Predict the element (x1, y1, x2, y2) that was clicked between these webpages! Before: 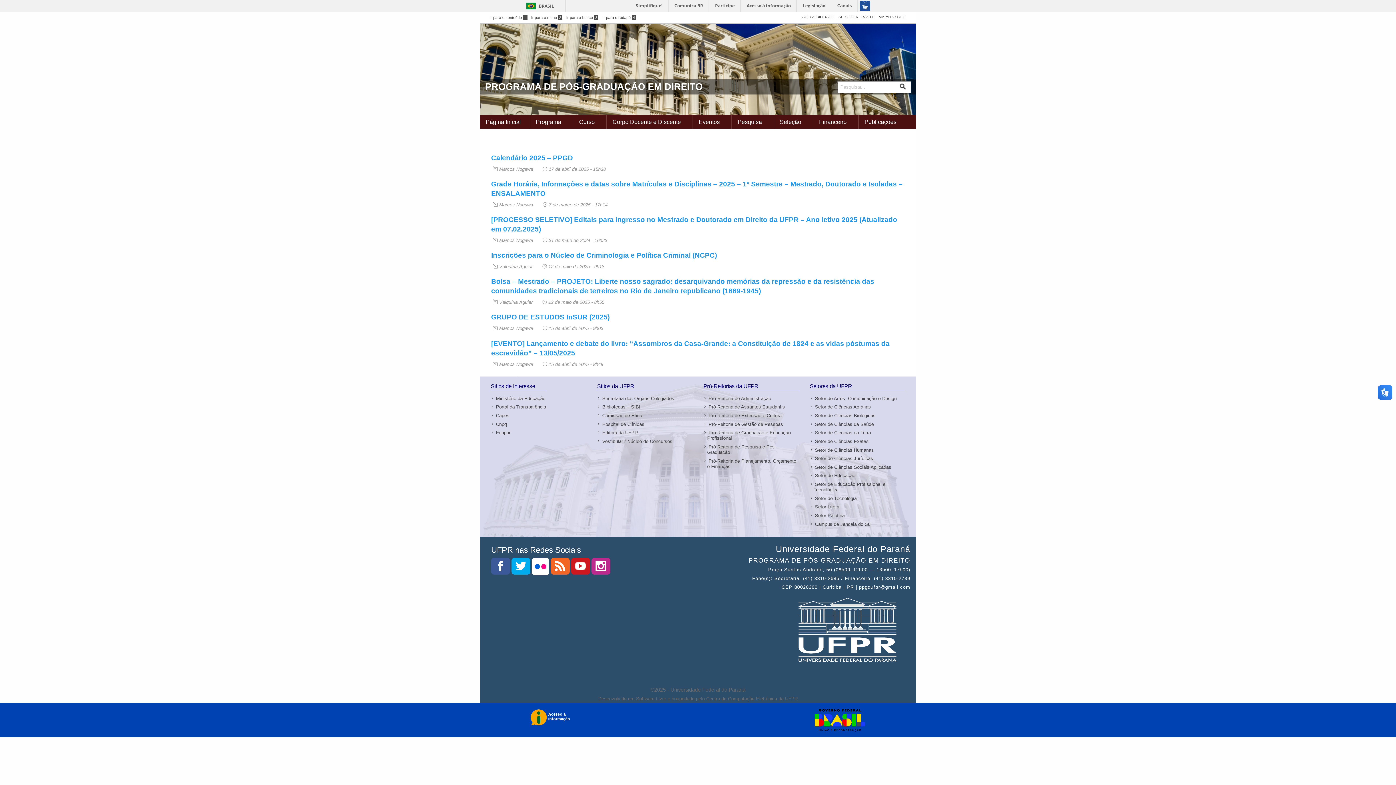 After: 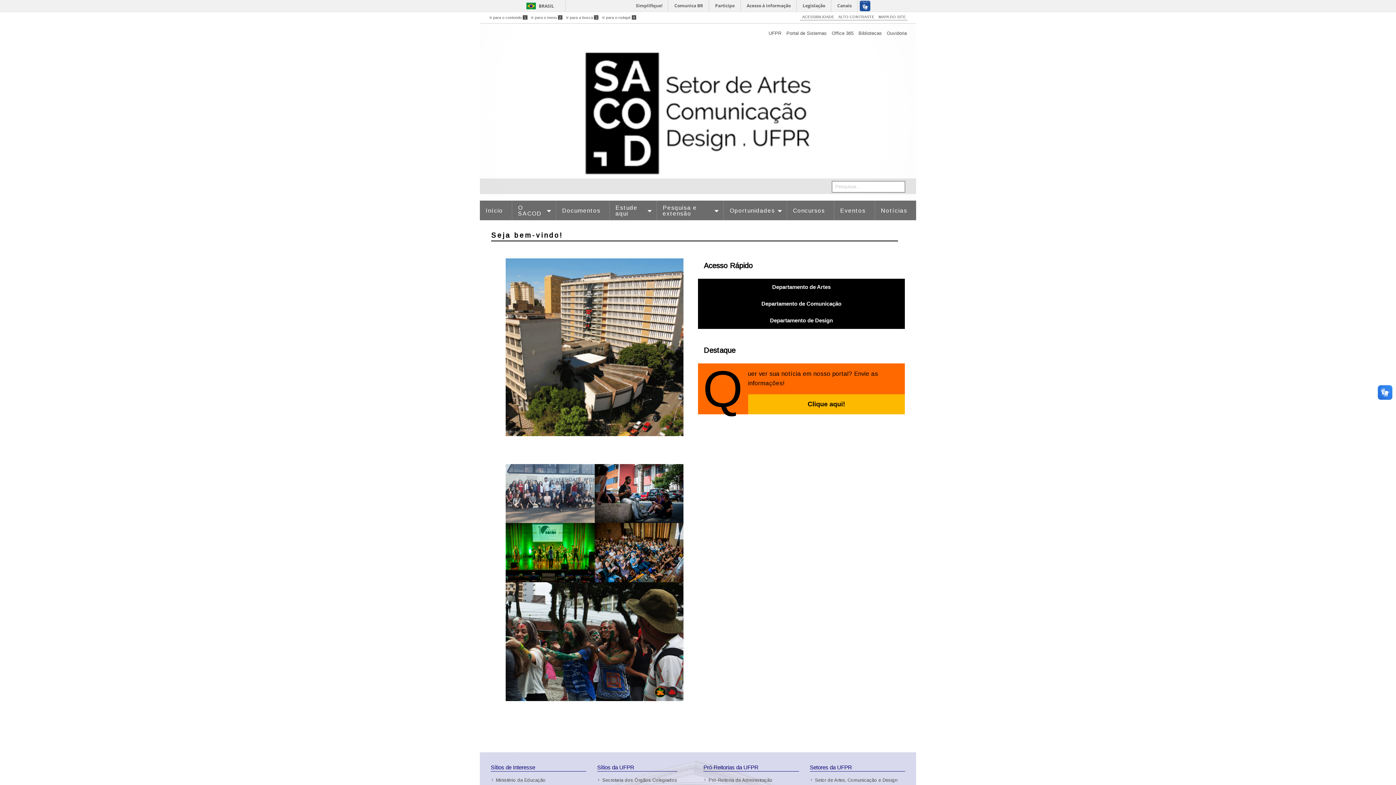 Action: bbox: (813, 394, 905, 402) label: Setor de Artes, Comunicação e Design